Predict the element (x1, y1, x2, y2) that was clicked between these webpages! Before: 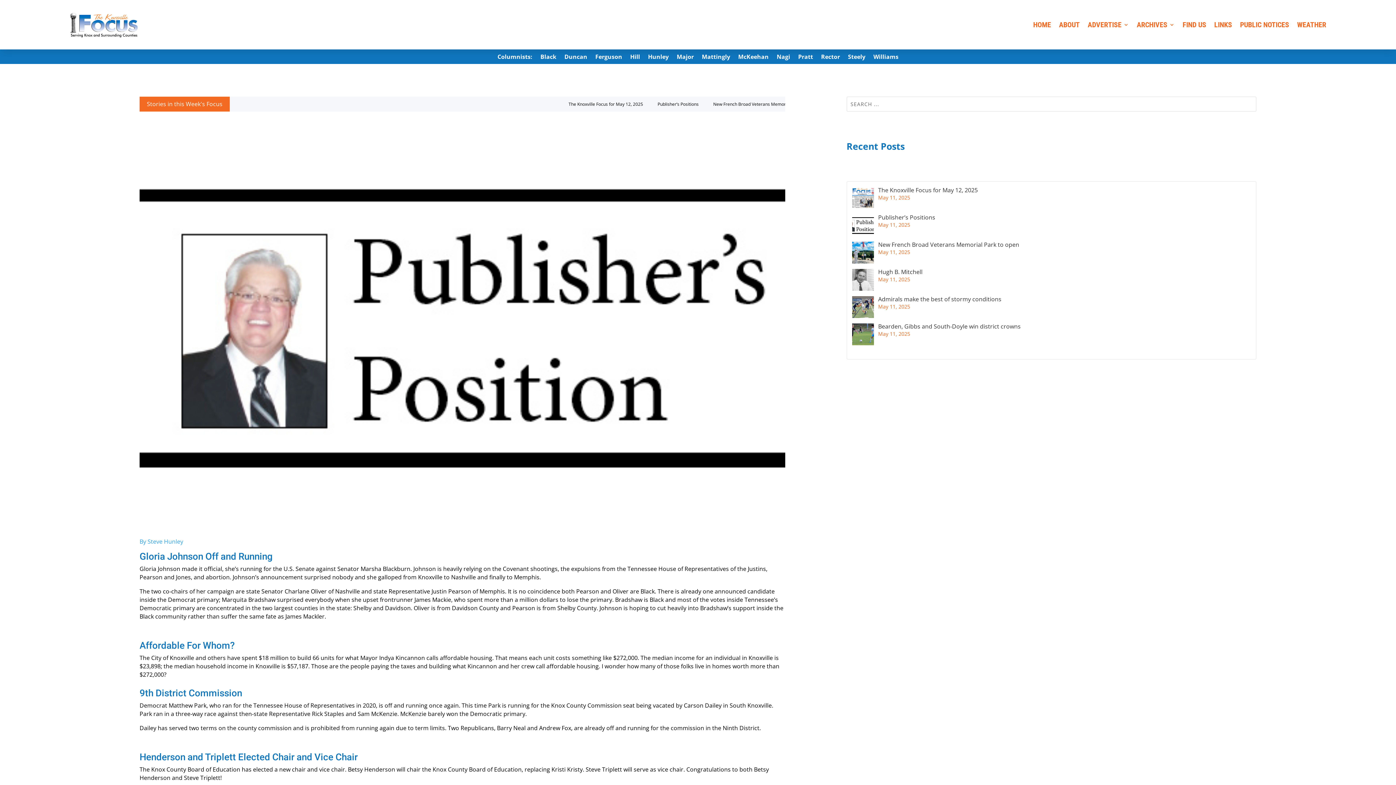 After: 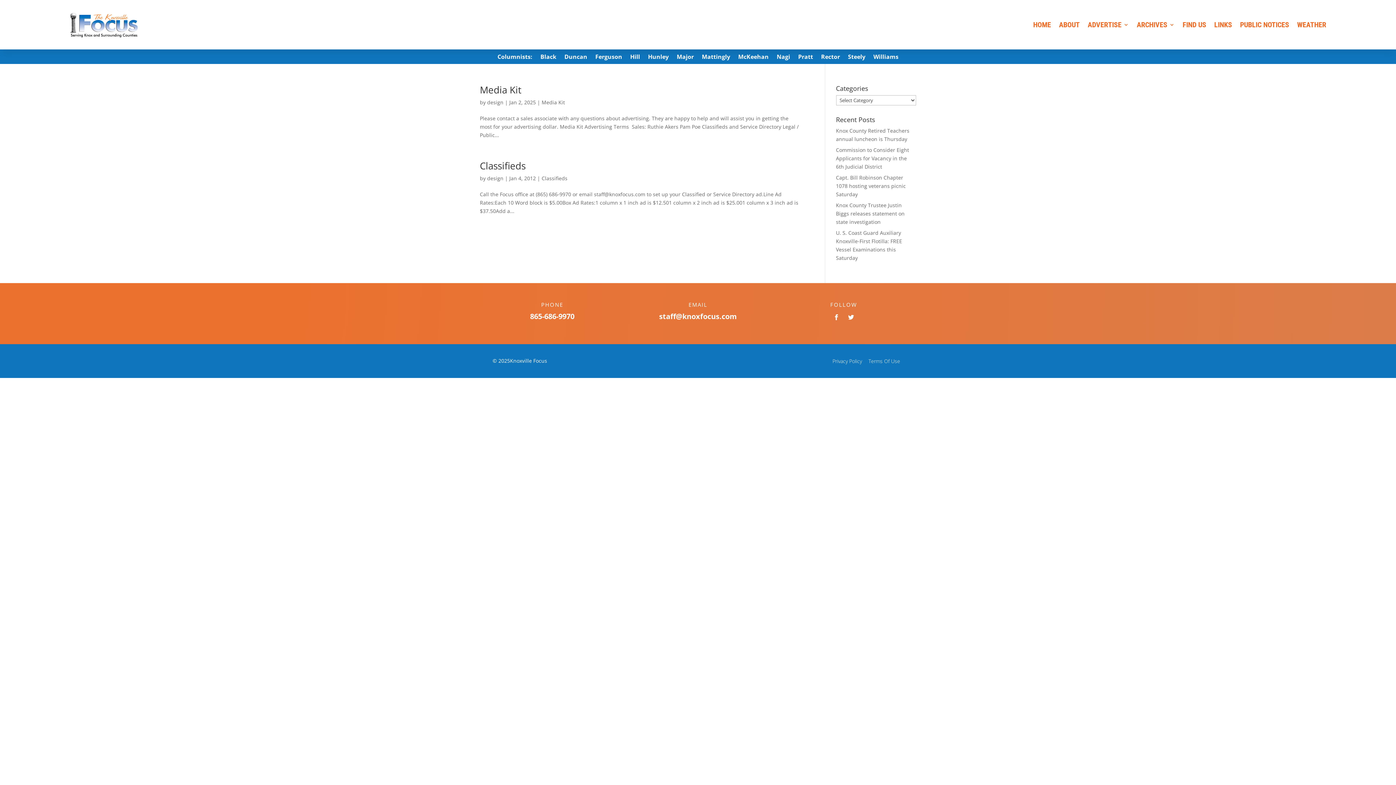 Action: bbox: (1088, 10, 1129, 38) label: ADVERTISE